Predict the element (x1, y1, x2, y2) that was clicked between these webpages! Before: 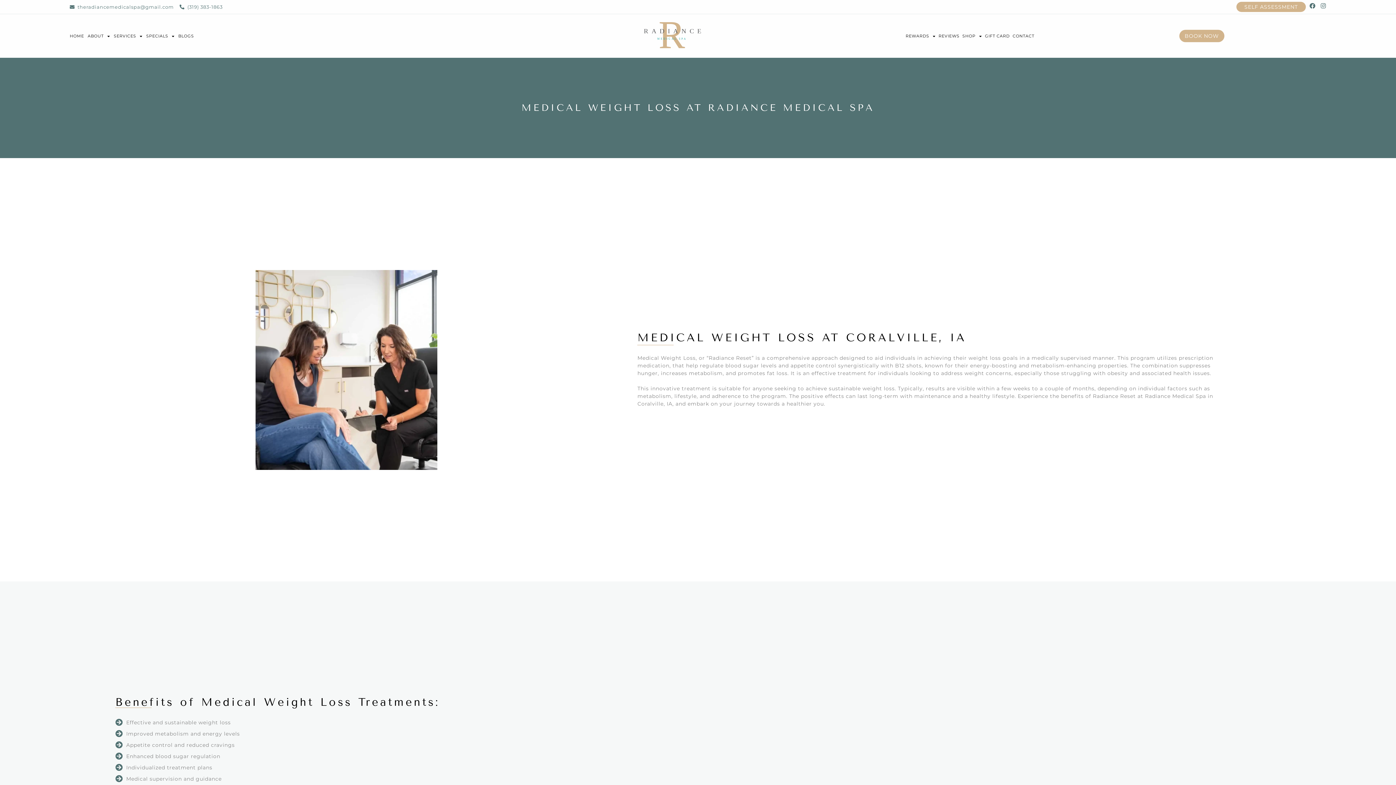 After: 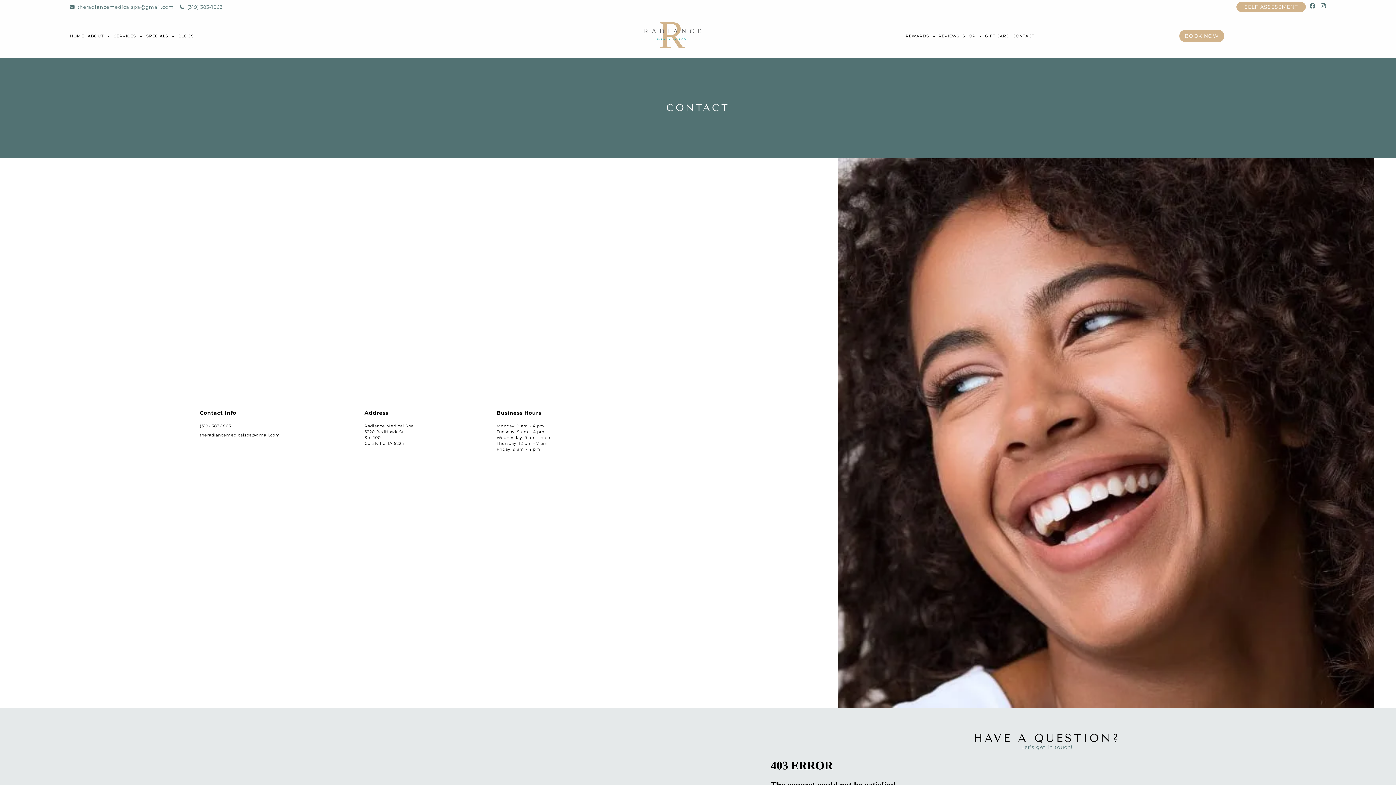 Action: bbox: (1012, 27, 1034, 44) label: CONTACT